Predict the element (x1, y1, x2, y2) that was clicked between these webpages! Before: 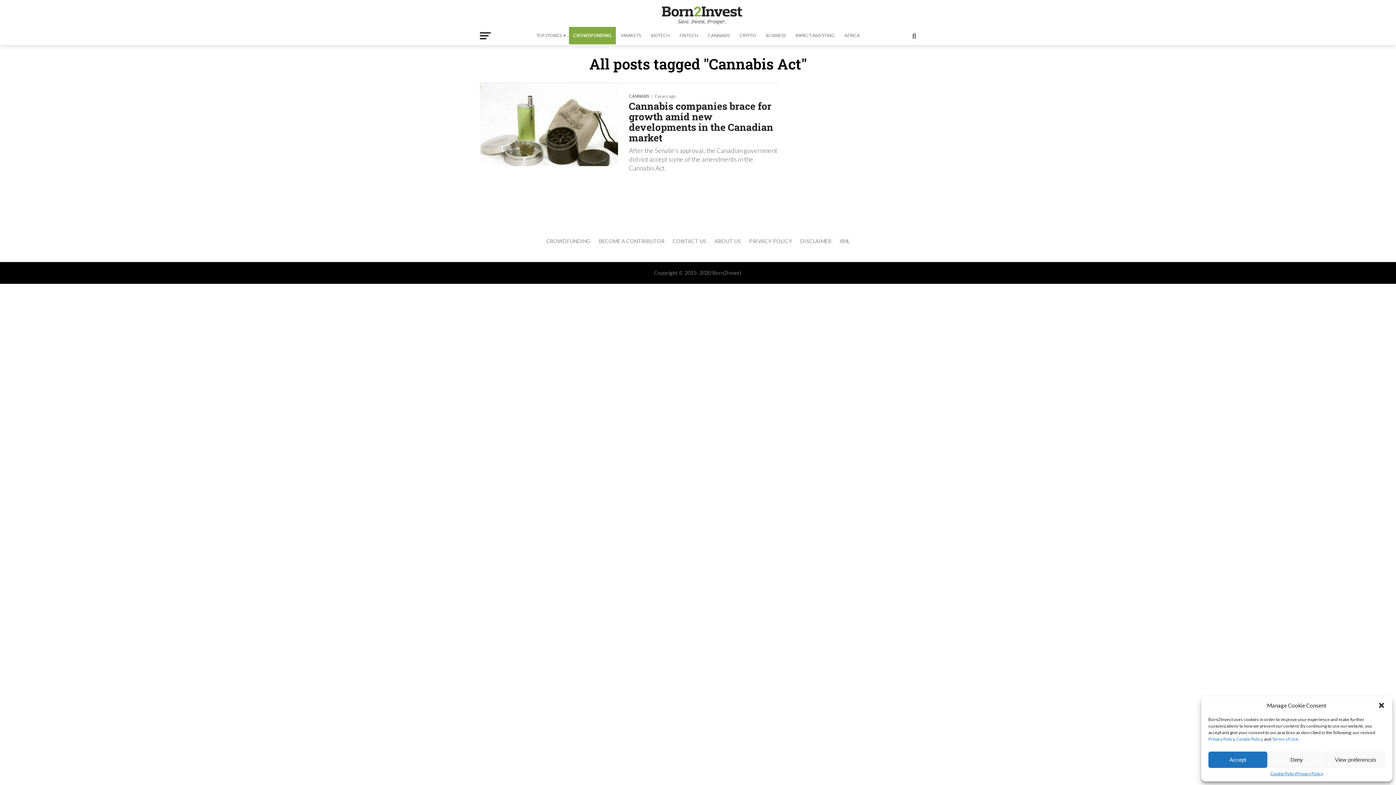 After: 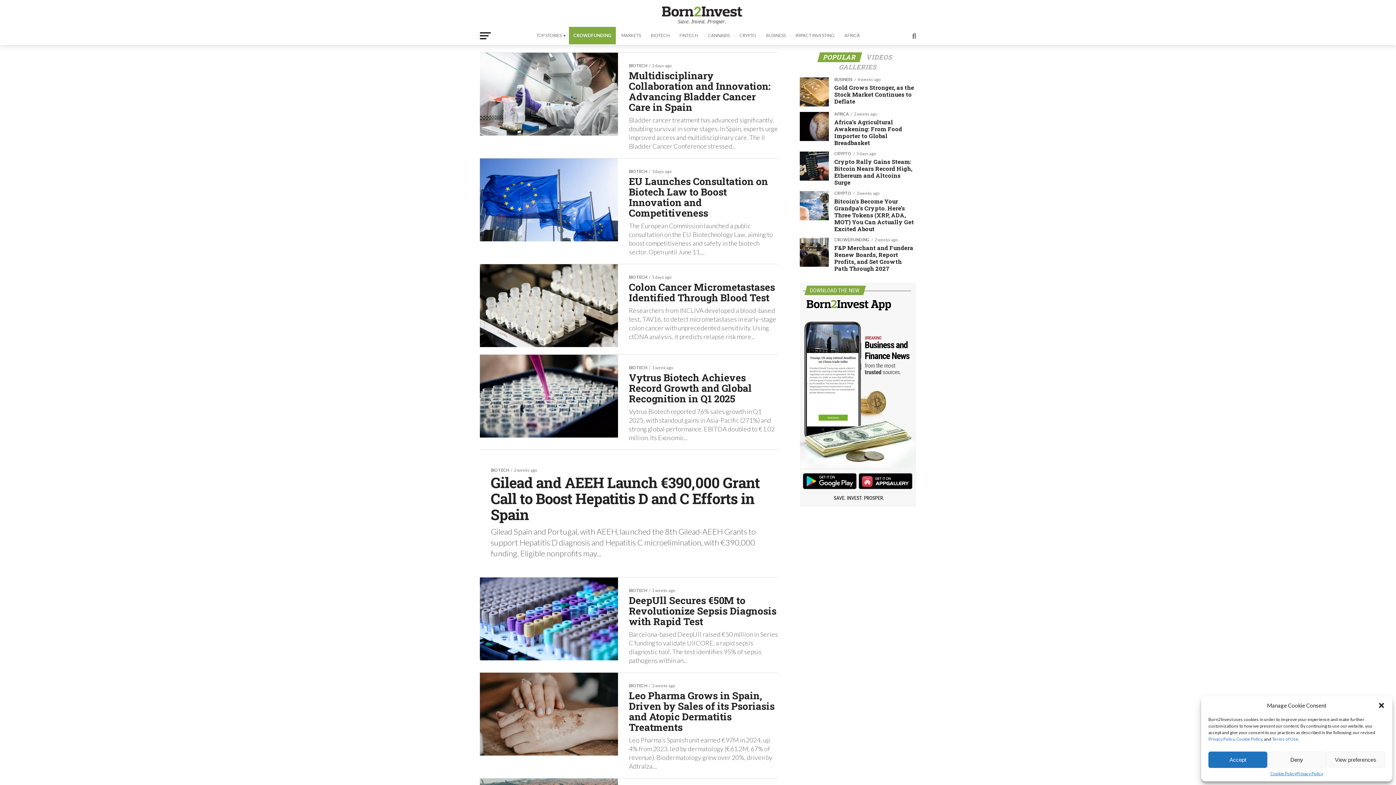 Action: bbox: (646, 26, 674, 44) label: BIOTECH